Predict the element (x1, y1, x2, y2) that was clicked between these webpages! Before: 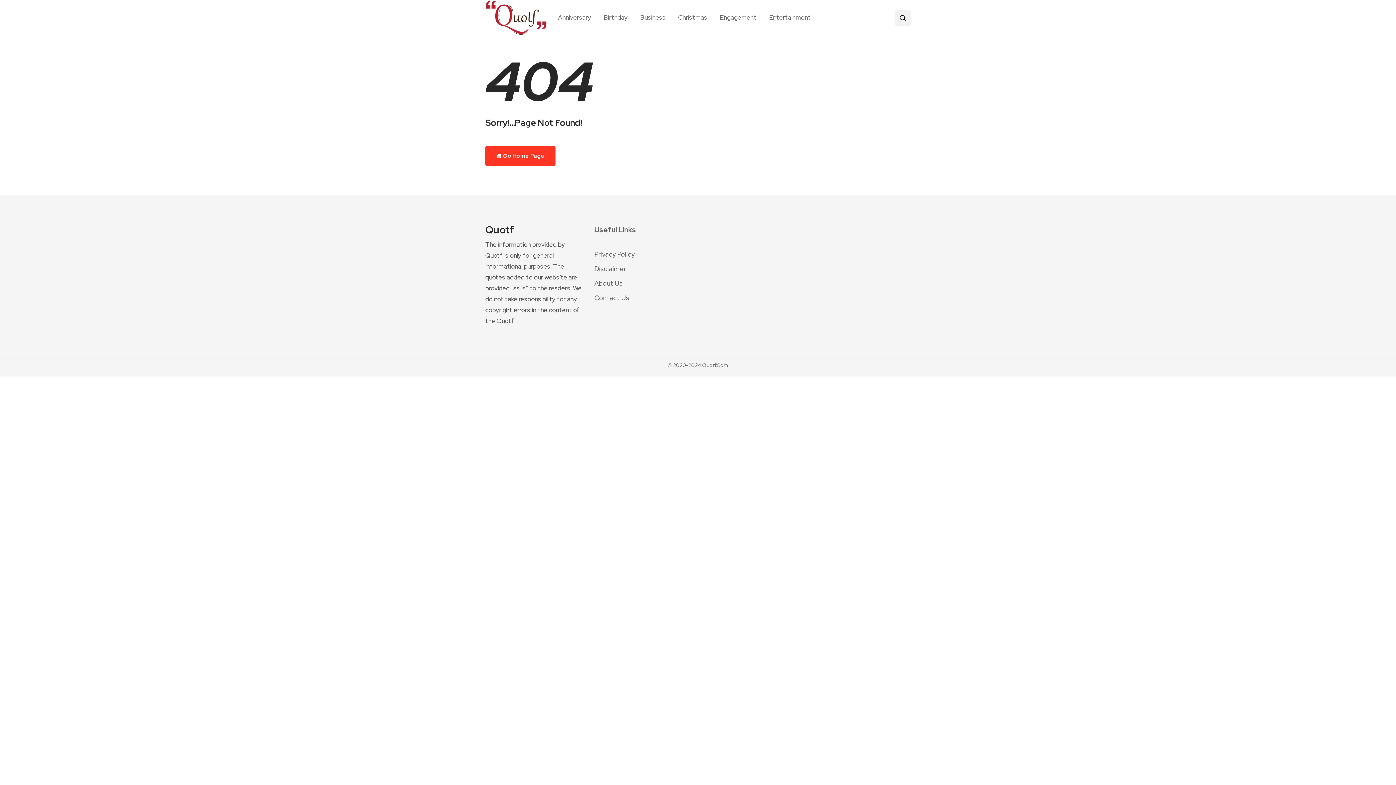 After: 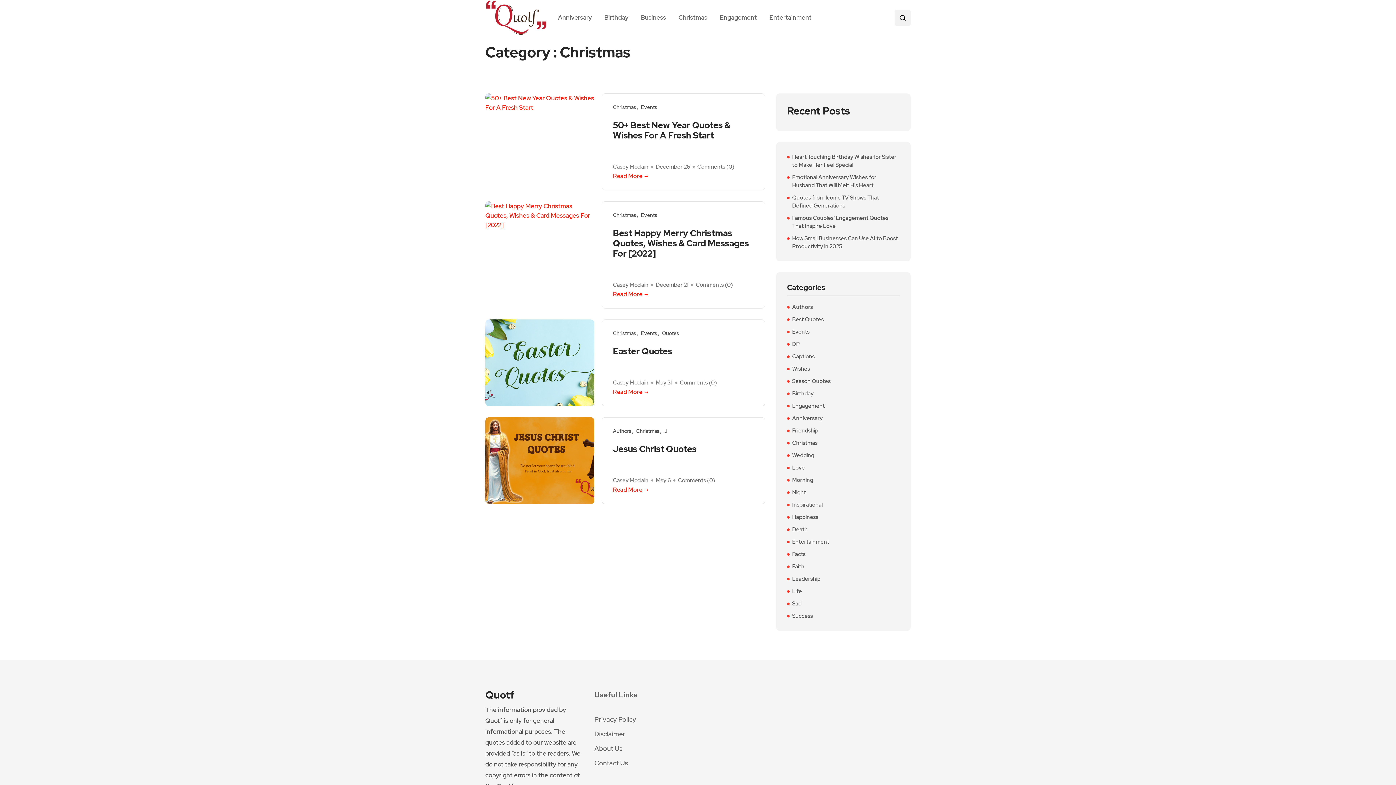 Action: label: Christmas bbox: (672, 7, 713, 28)